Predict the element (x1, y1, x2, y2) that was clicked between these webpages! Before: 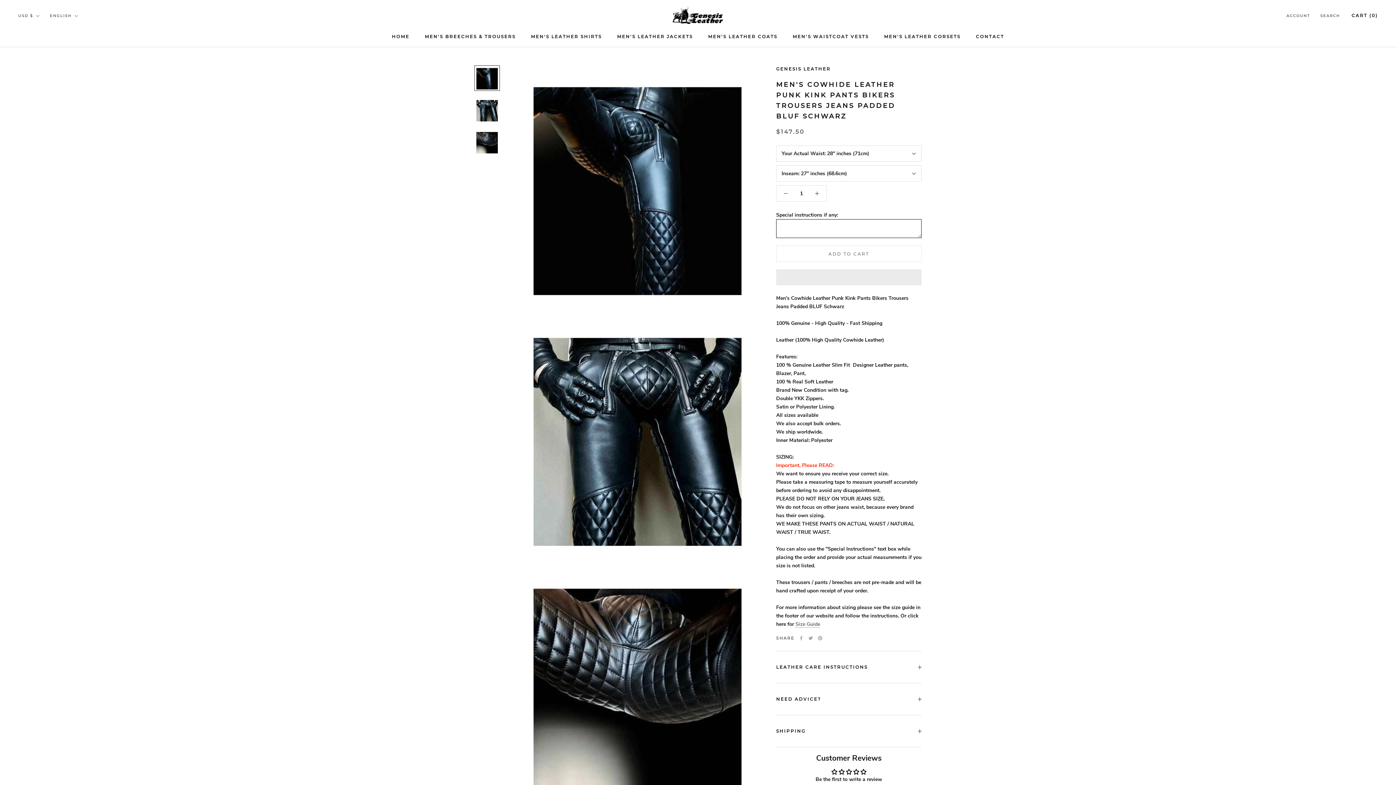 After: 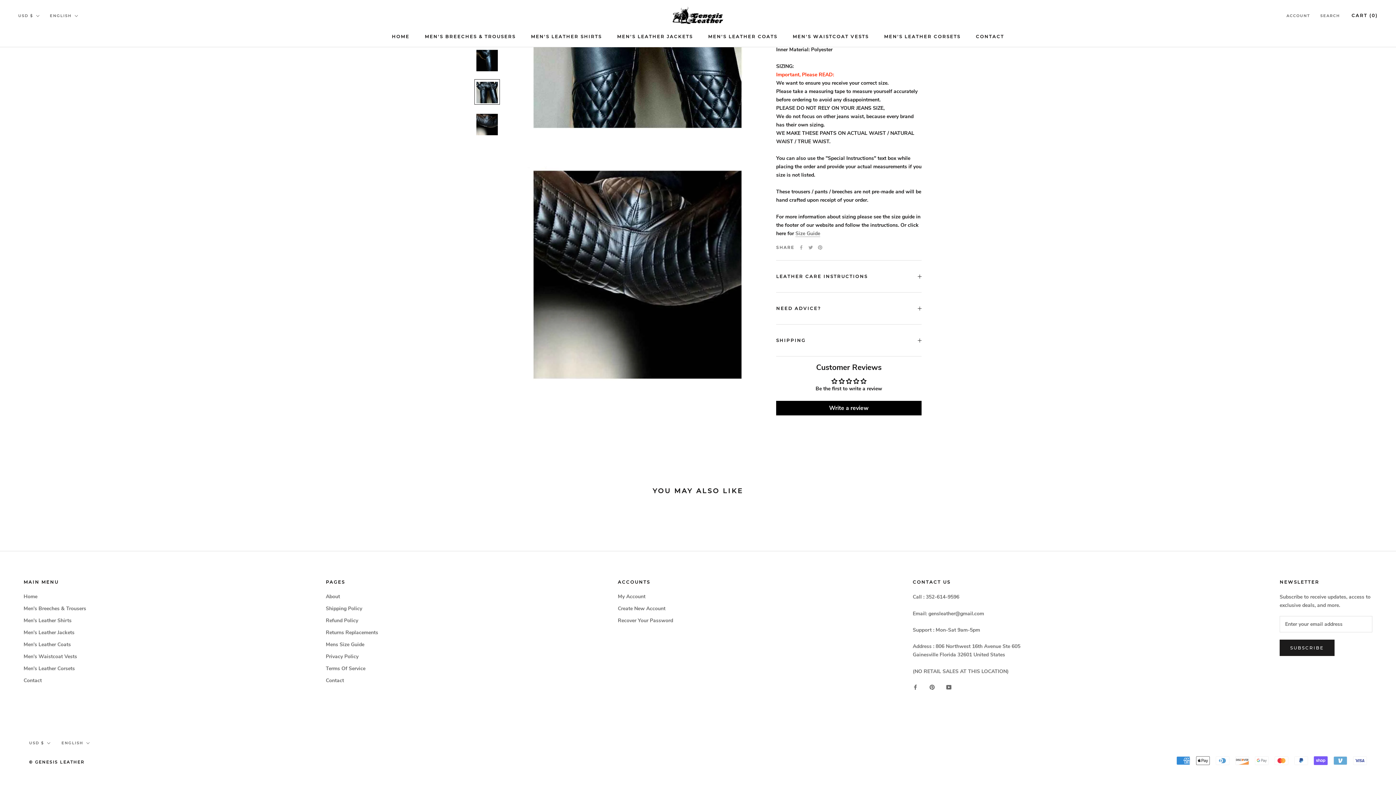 Action: bbox: (474, 129, 500, 154)